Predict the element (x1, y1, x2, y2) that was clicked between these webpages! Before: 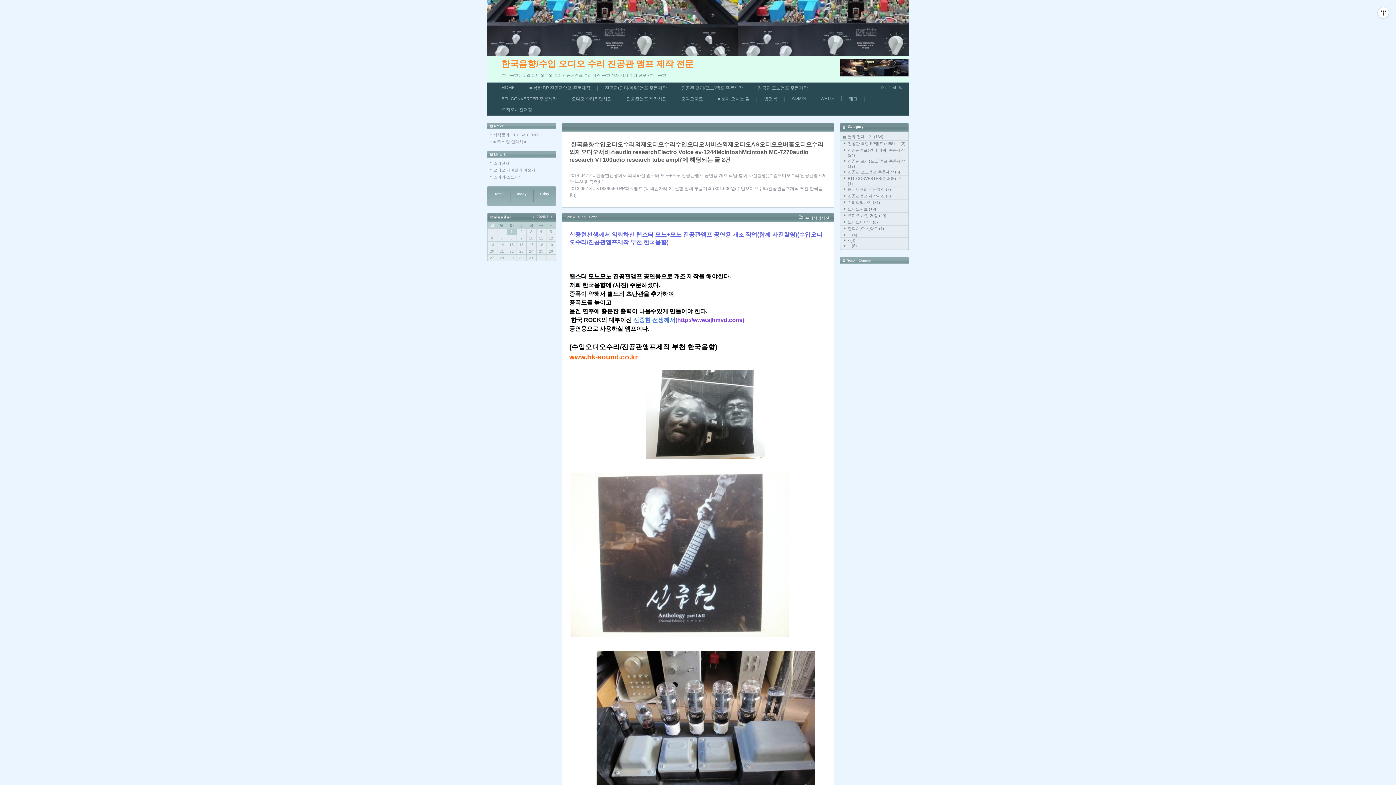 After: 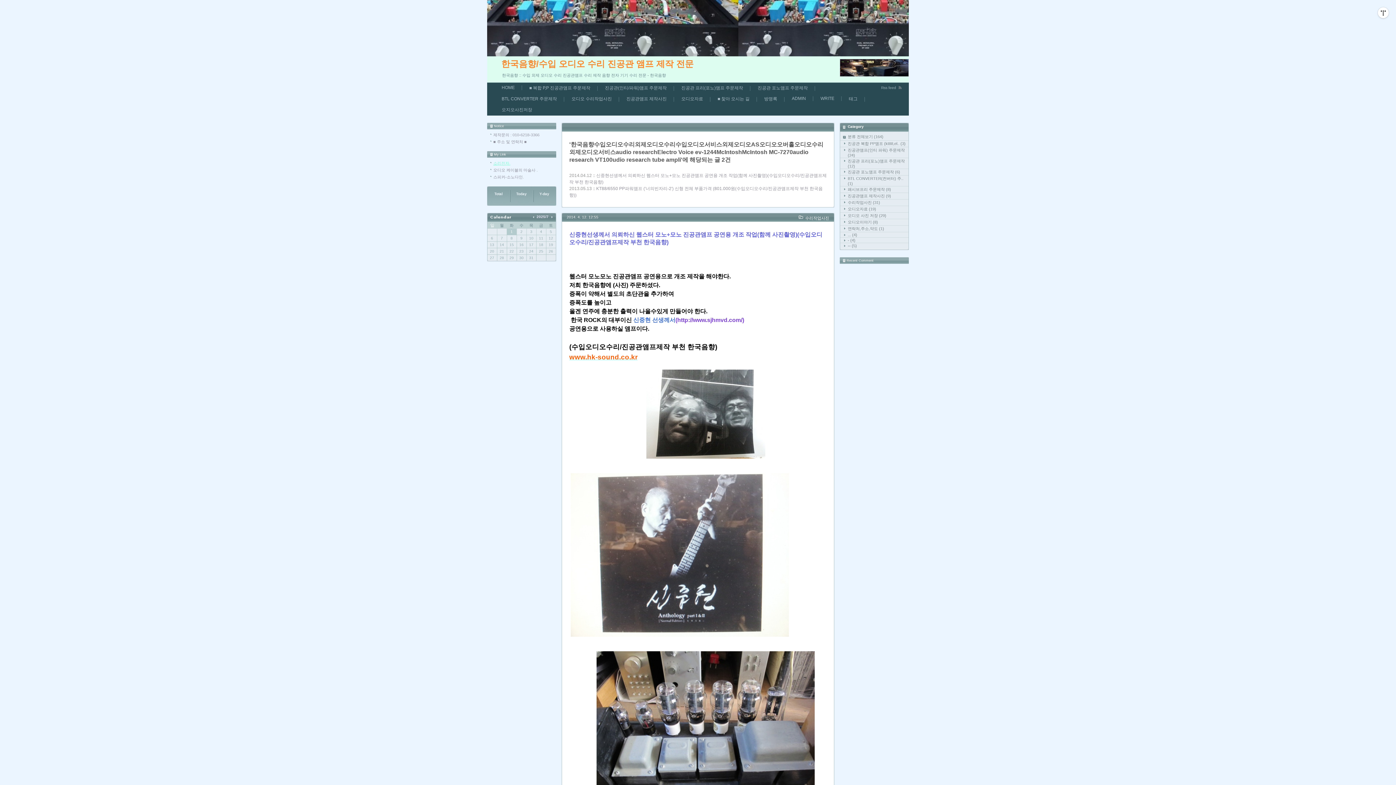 Action: label: 소리전자. bbox: (493, 161, 510, 165)